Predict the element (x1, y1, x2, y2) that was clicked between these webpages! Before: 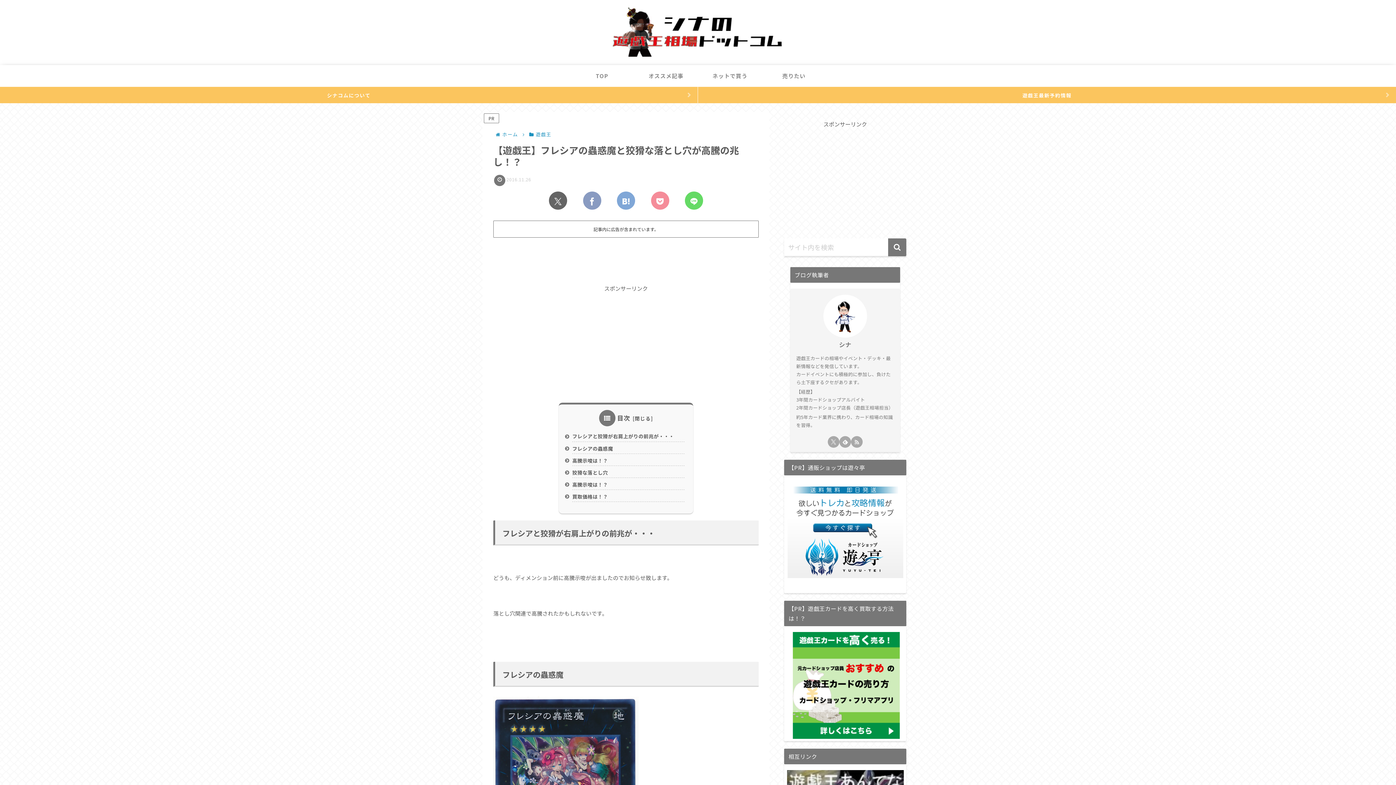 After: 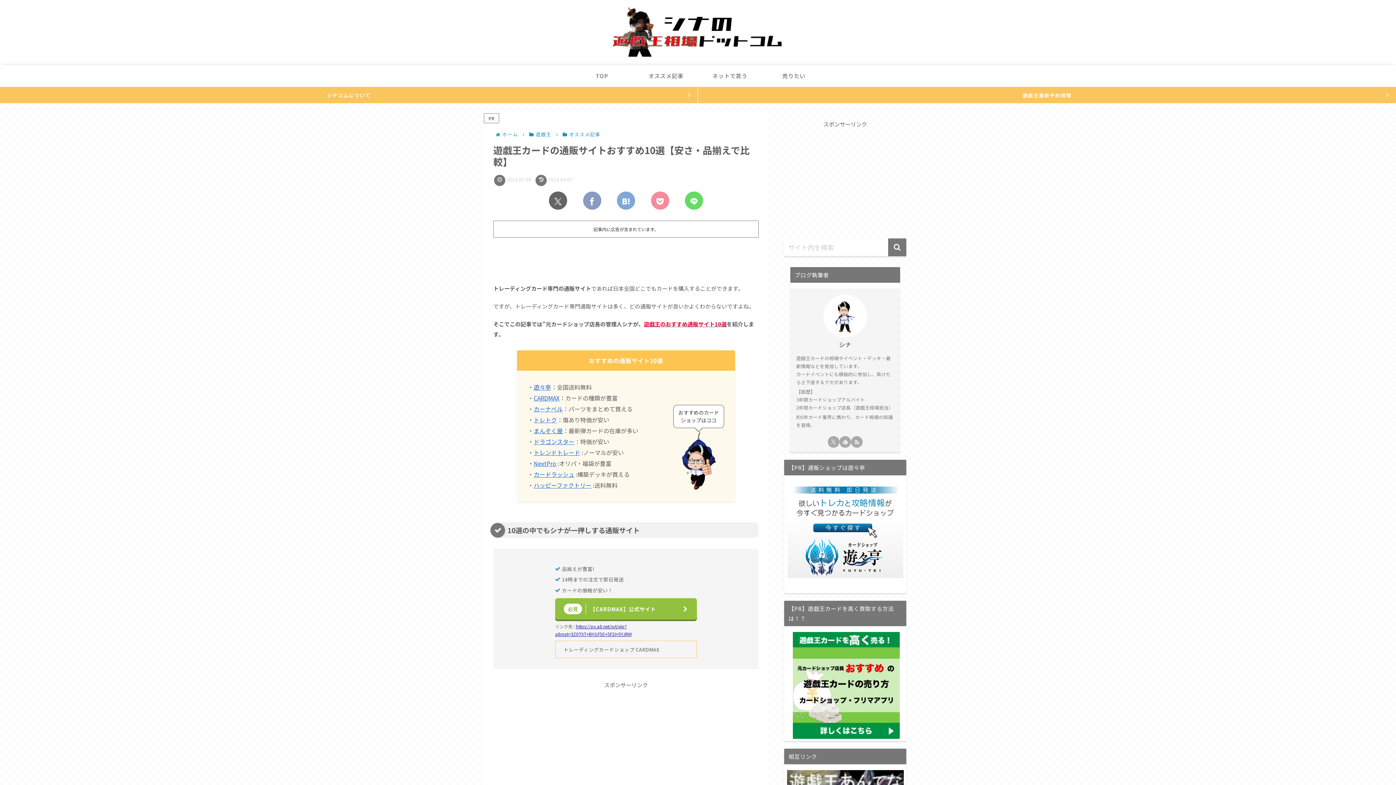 Action: label: ネットで買う bbox: (698, 65, 762, 86)